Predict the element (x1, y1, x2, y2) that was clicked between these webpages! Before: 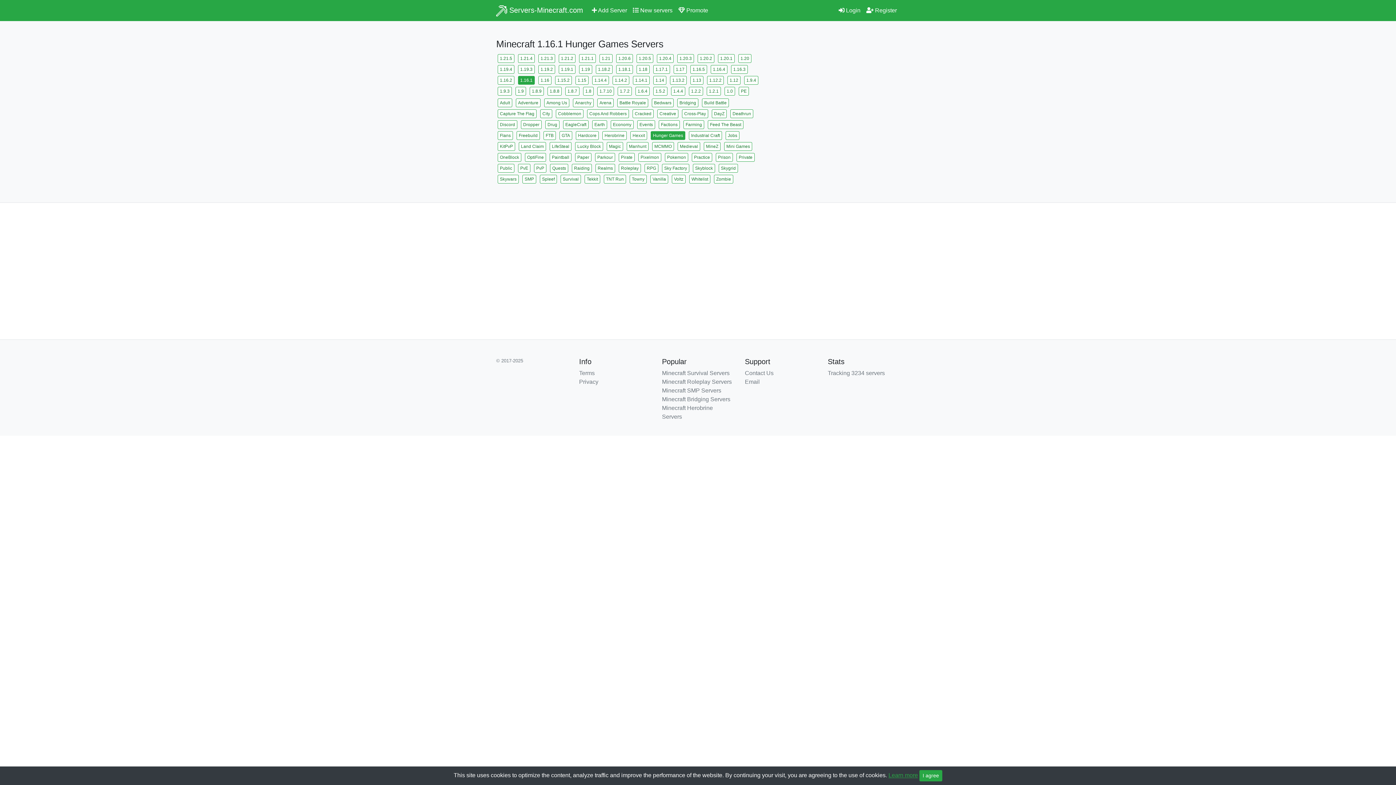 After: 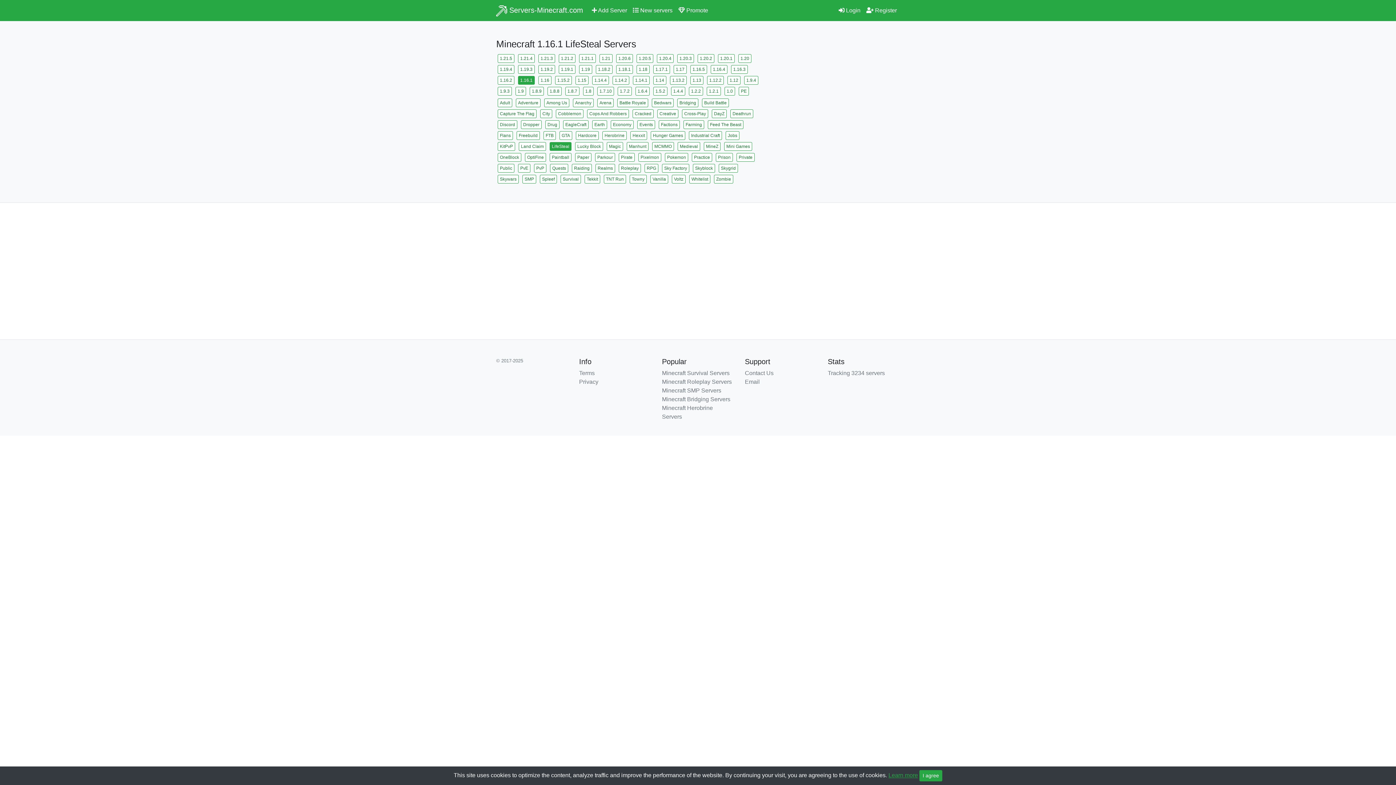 Action: label: LifeSteal bbox: (549, 142, 571, 150)